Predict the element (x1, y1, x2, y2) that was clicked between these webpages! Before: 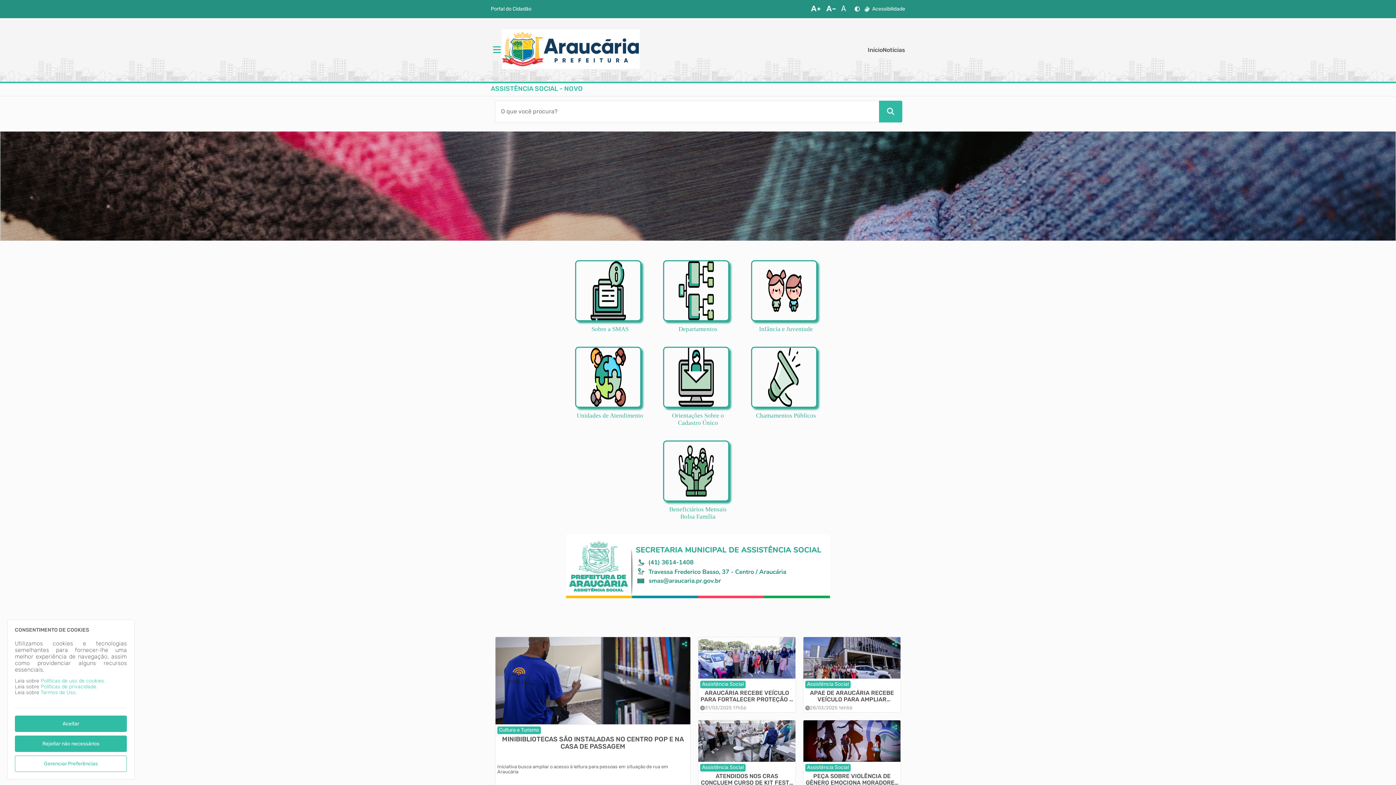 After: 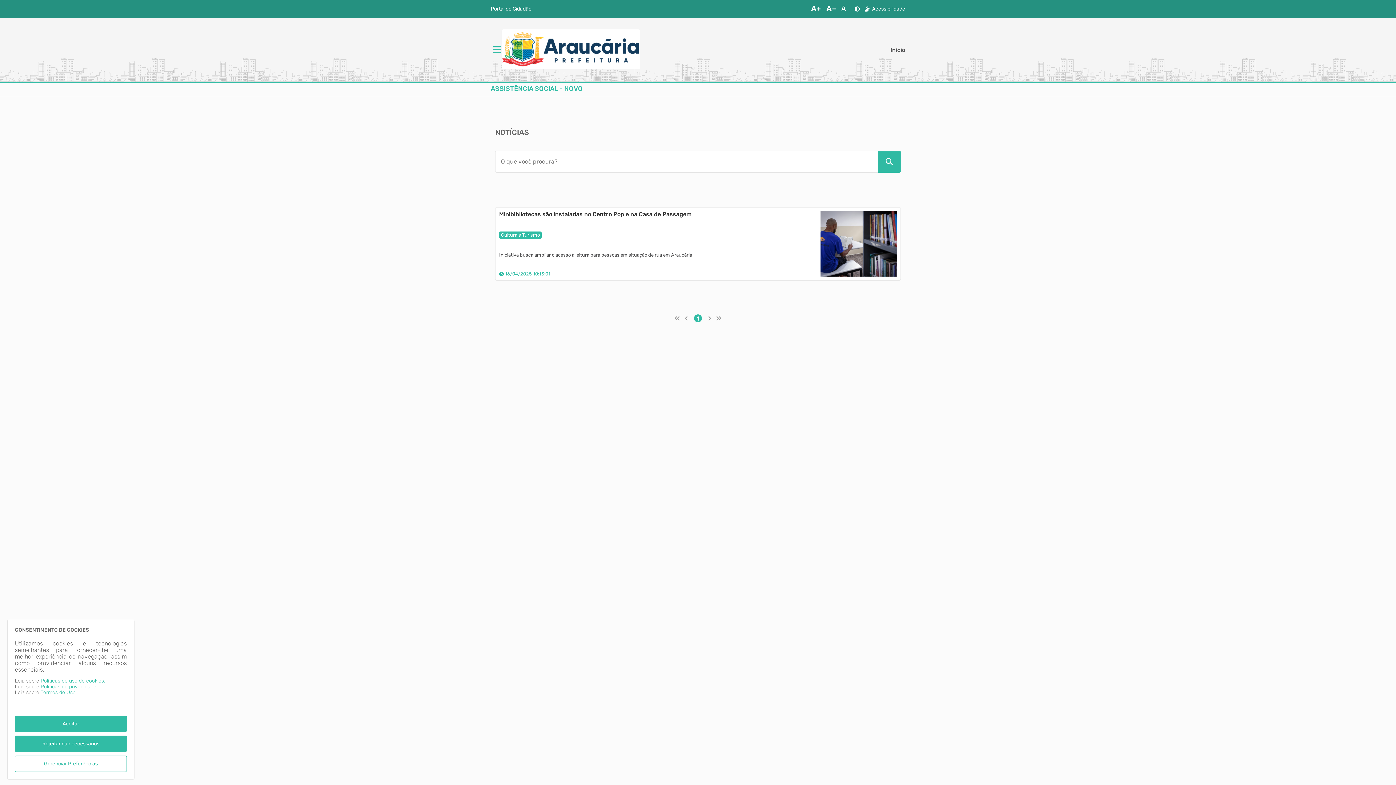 Action: bbox: (497, 726, 541, 734) label: Cultura e Turismo